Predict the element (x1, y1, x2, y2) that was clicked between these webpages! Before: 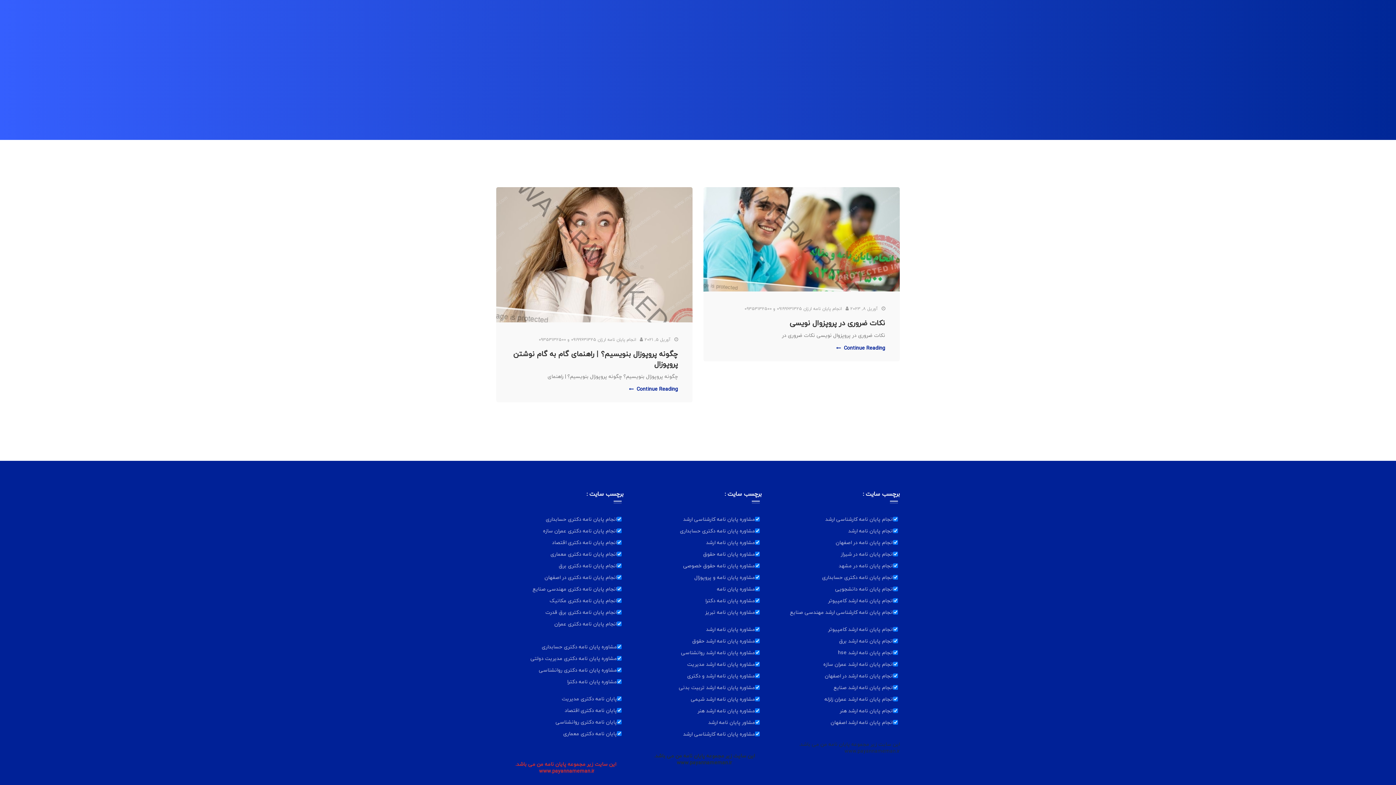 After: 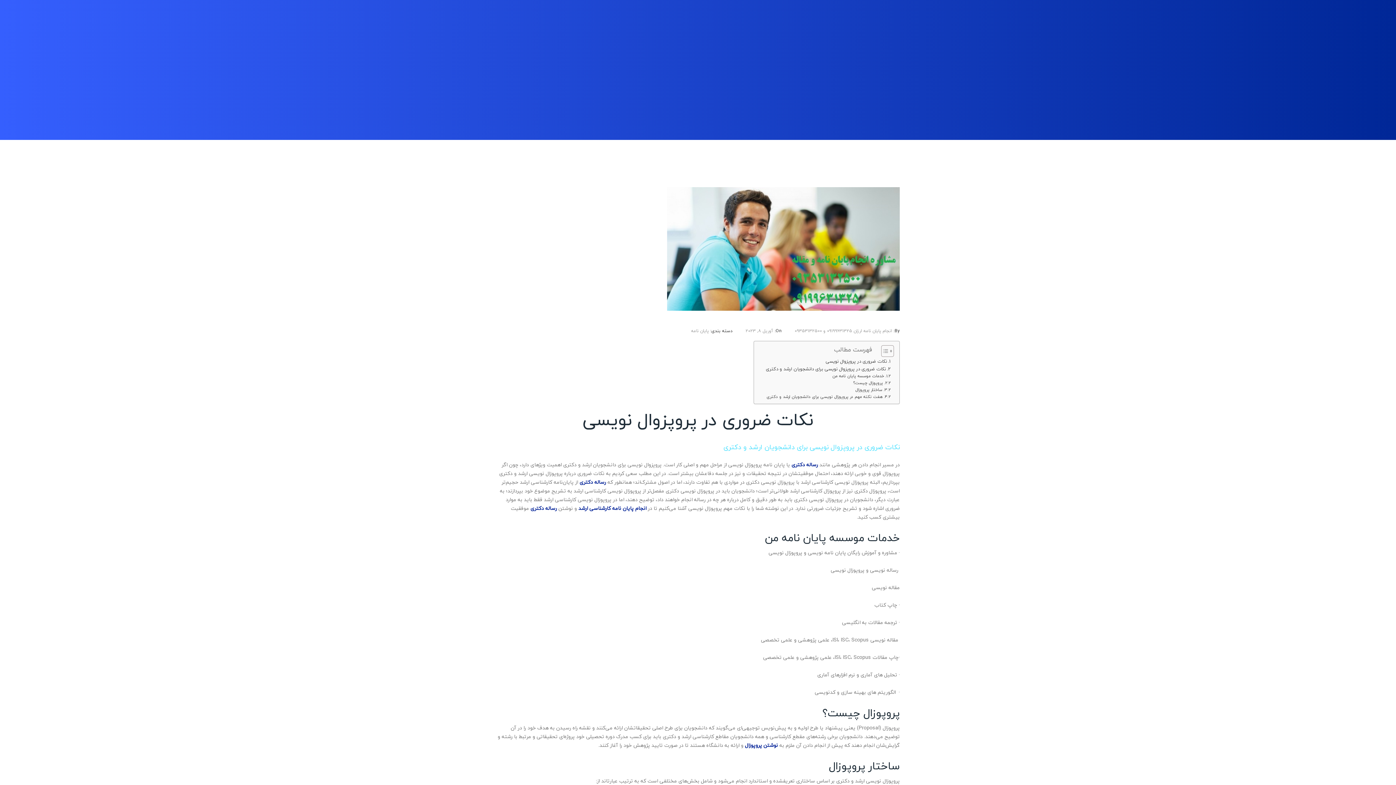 Action: bbox: (836, 343, 885, 352) label: Continue Reading